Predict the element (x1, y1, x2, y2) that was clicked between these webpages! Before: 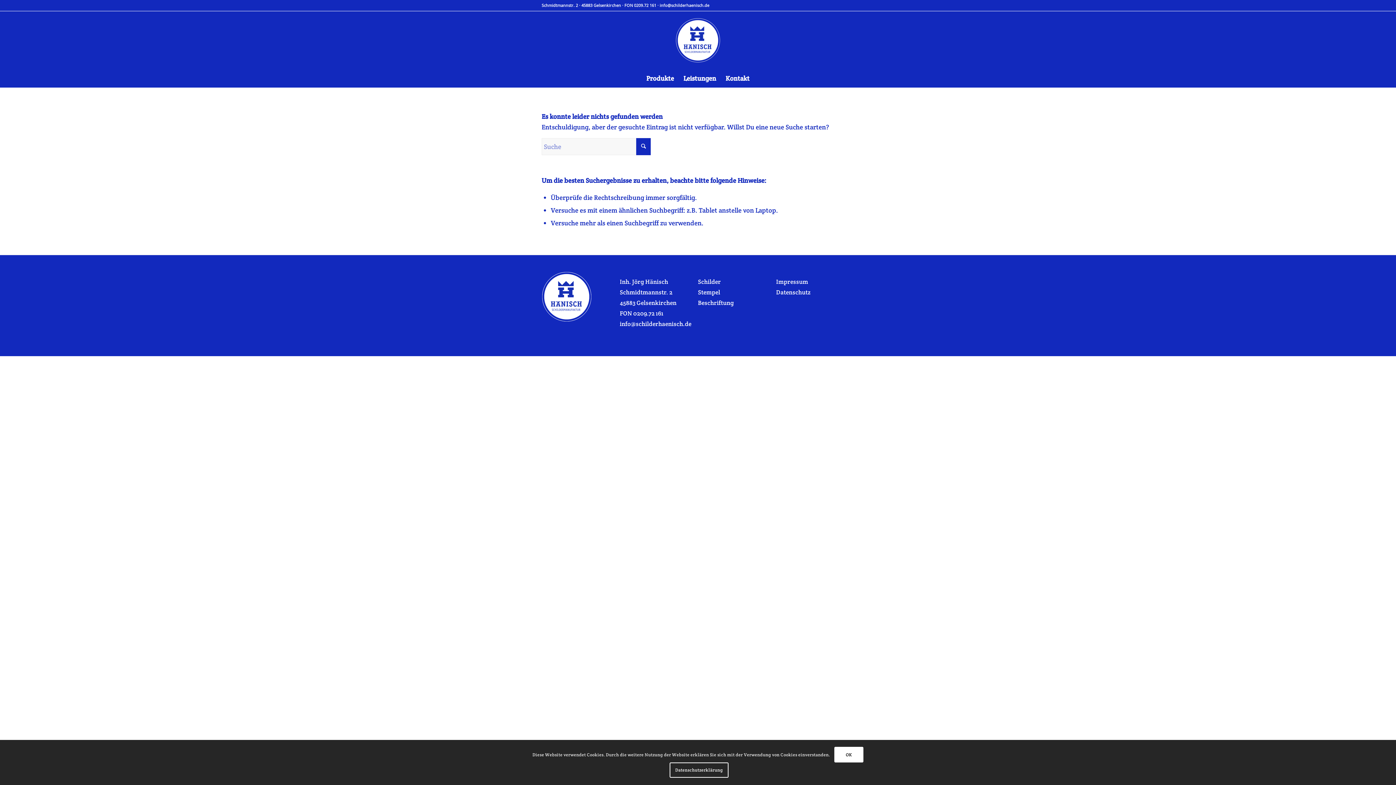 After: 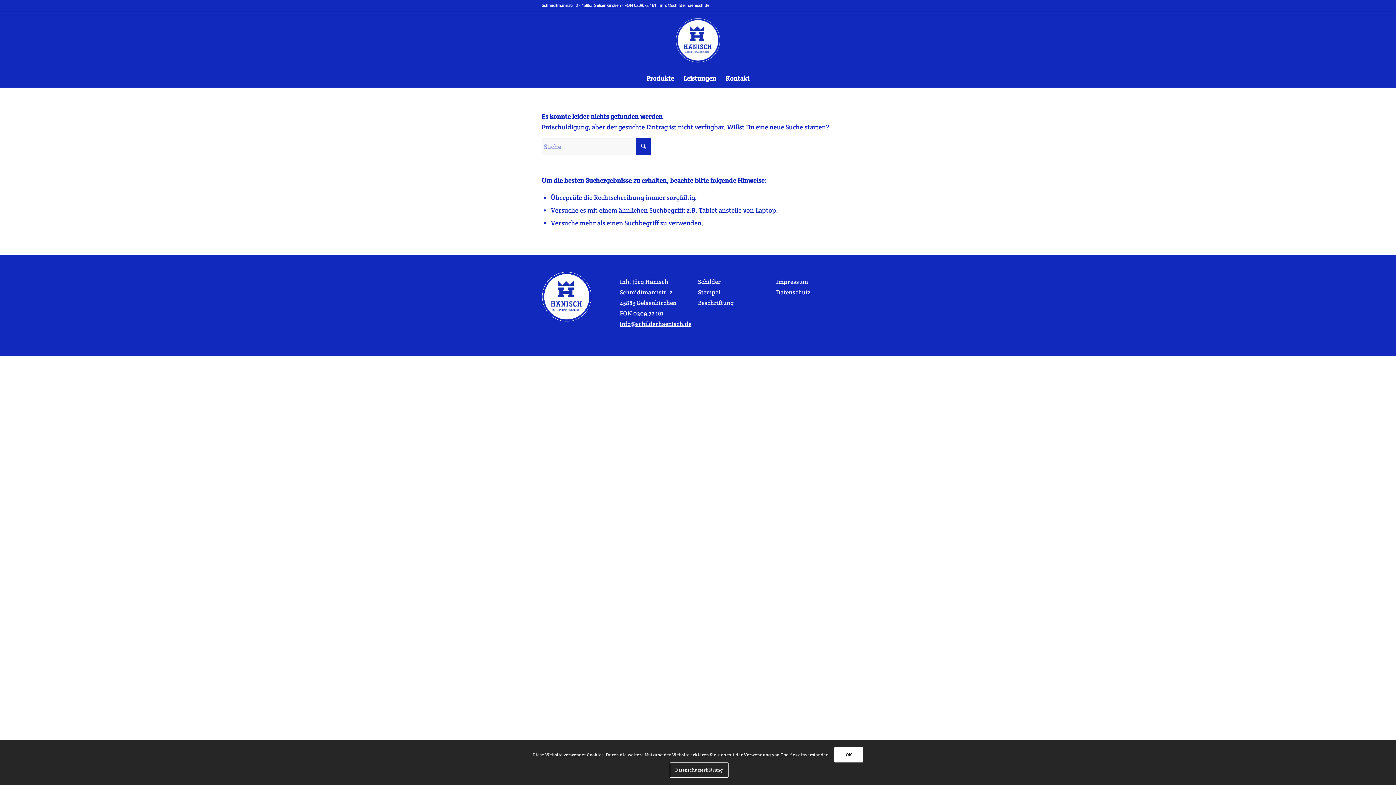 Action: bbox: (619, 320, 691, 328) label: info@schilderhaenisch.de